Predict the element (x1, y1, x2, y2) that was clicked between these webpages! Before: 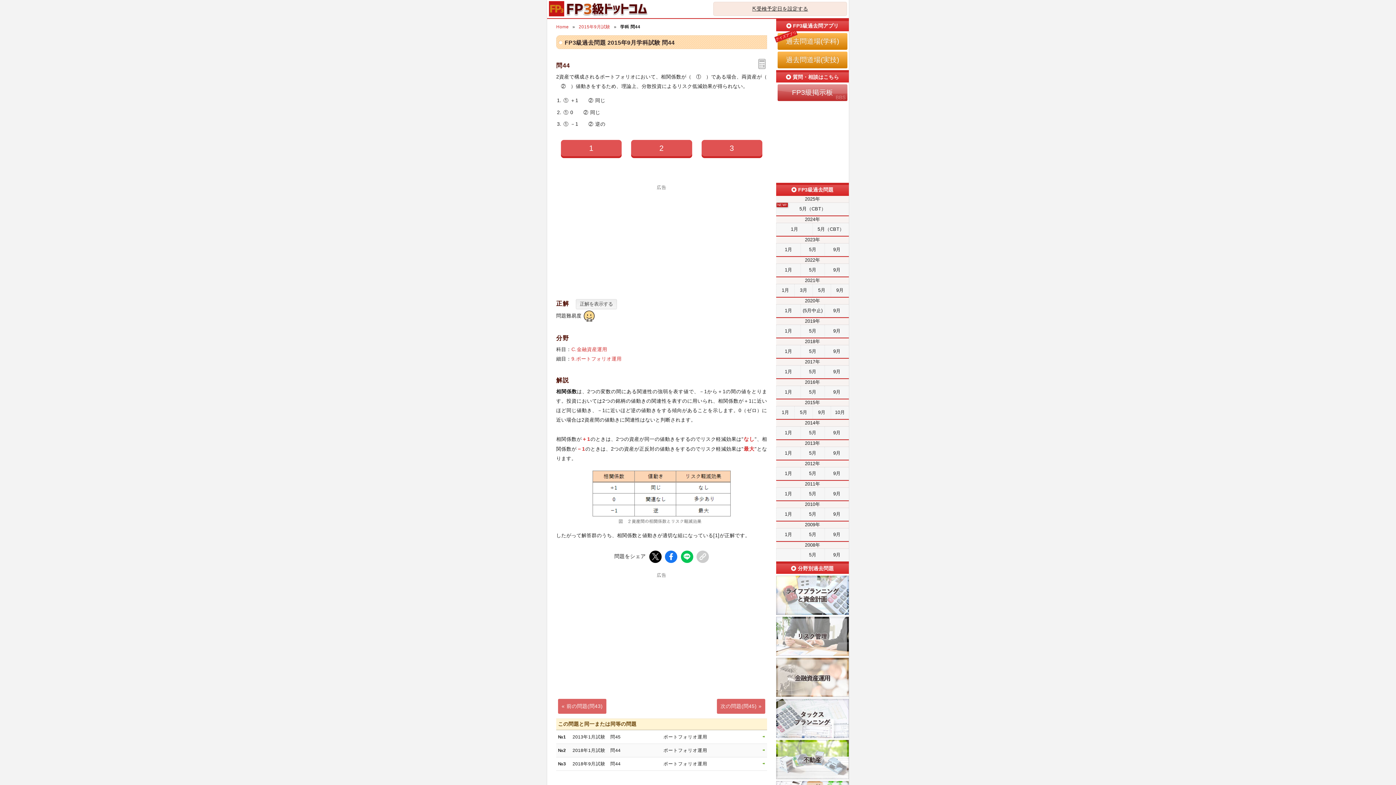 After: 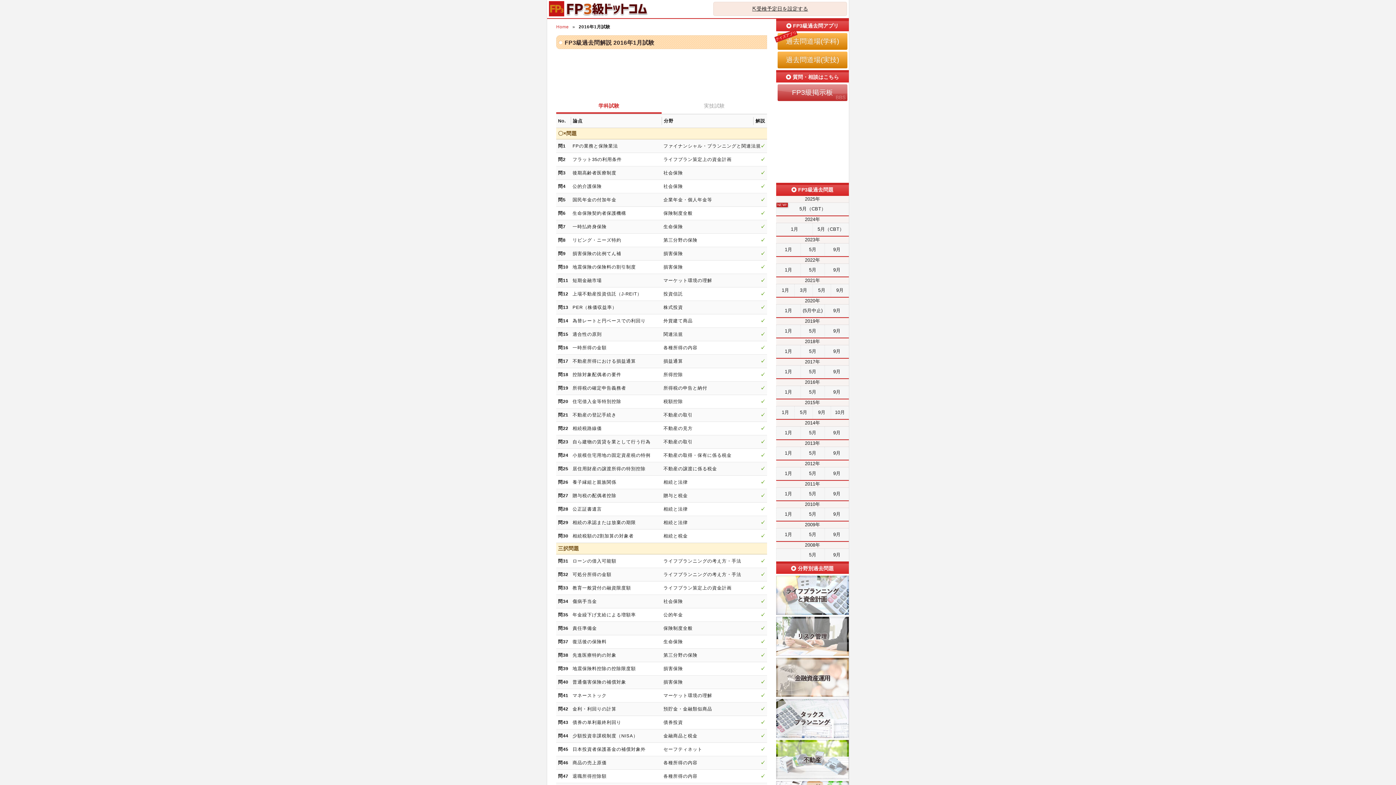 Action: label: 1月 bbox: (776, 386, 800, 398)